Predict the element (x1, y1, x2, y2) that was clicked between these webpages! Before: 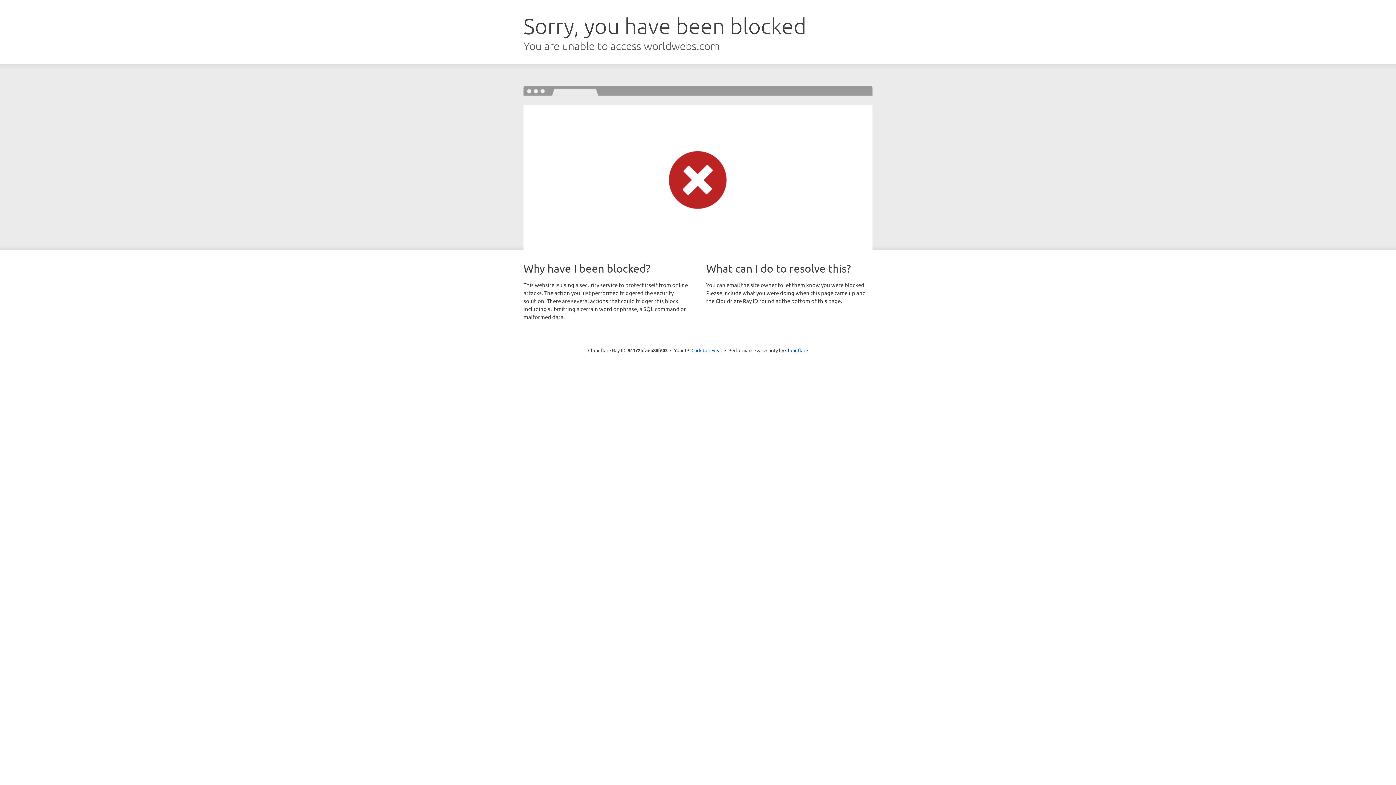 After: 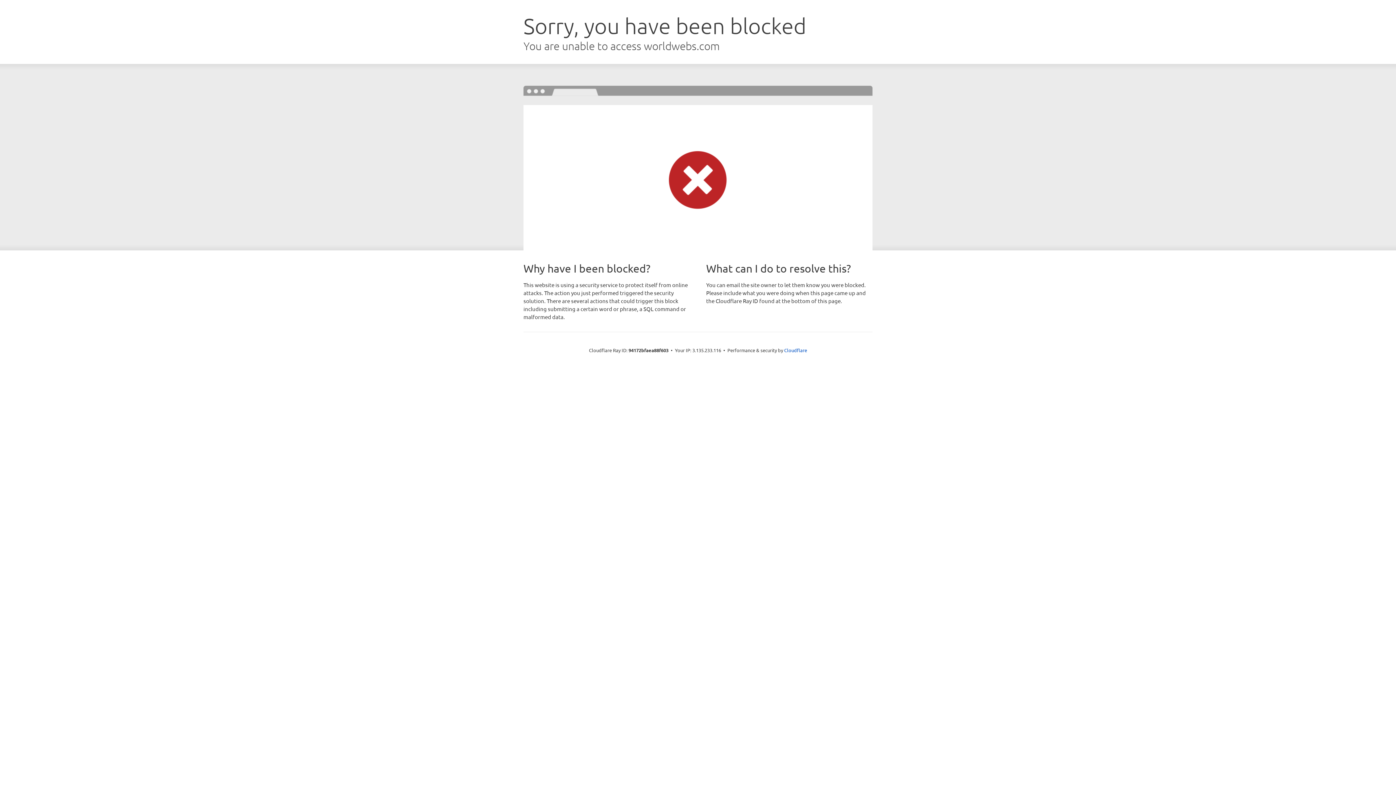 Action: bbox: (691, 346, 722, 353) label: Click to reveal